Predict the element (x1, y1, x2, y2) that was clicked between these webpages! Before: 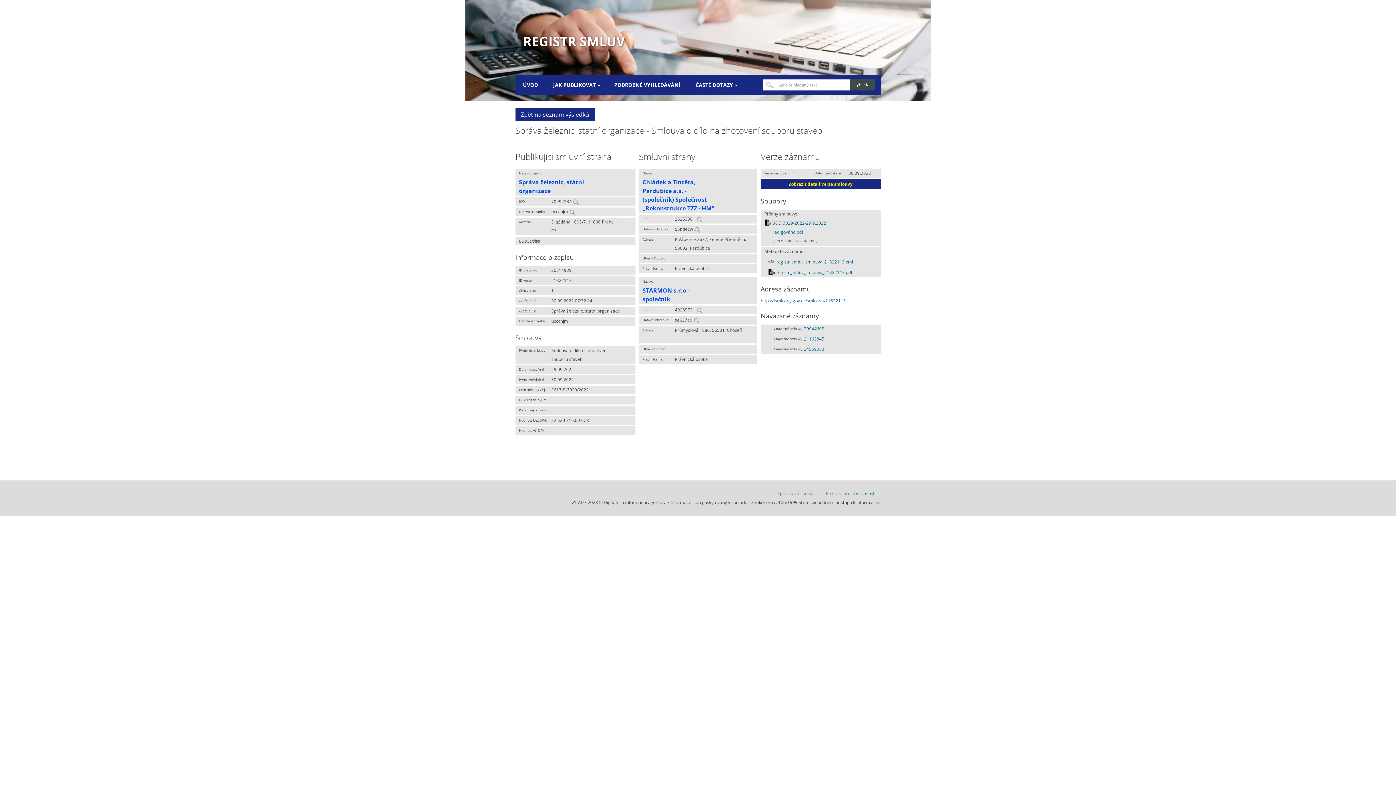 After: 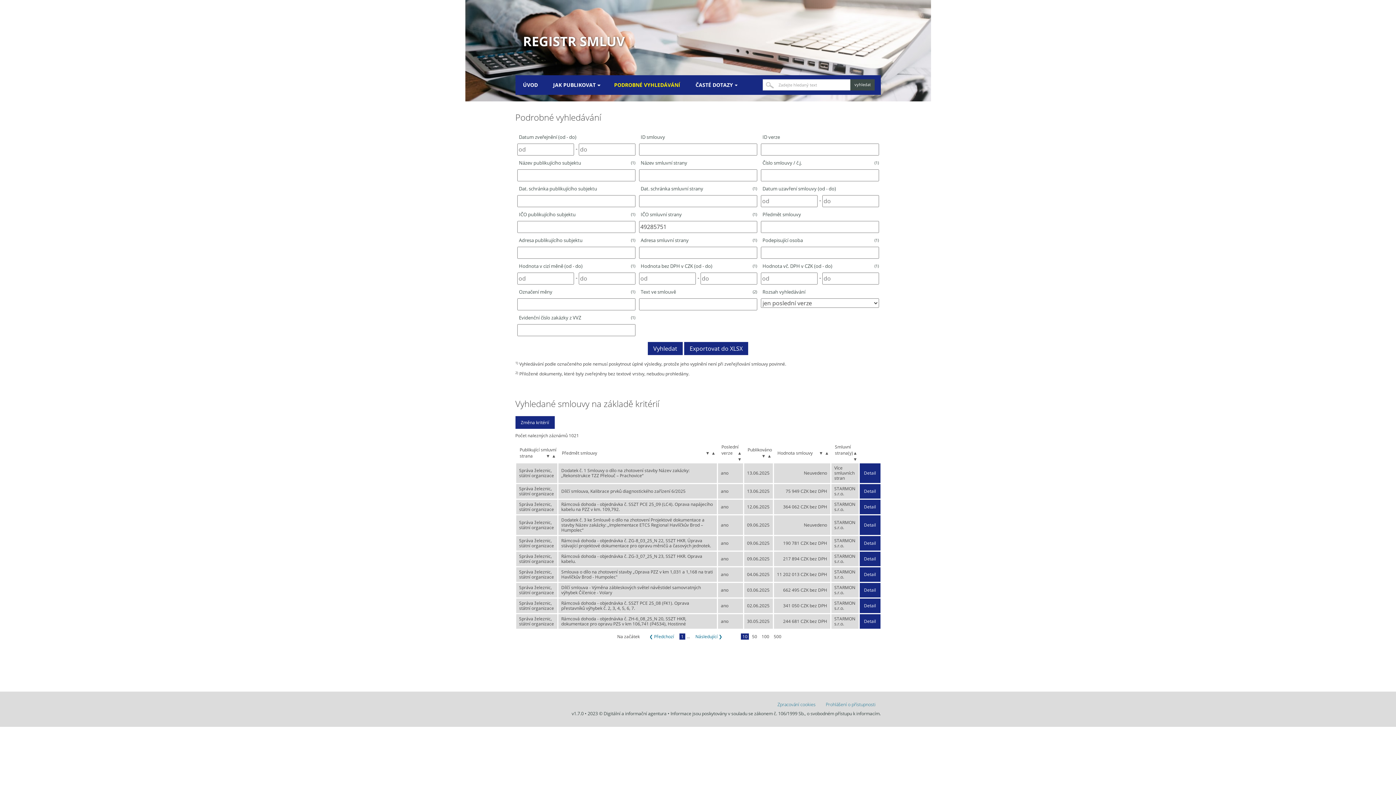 Action: bbox: (696, 307, 702, 312)